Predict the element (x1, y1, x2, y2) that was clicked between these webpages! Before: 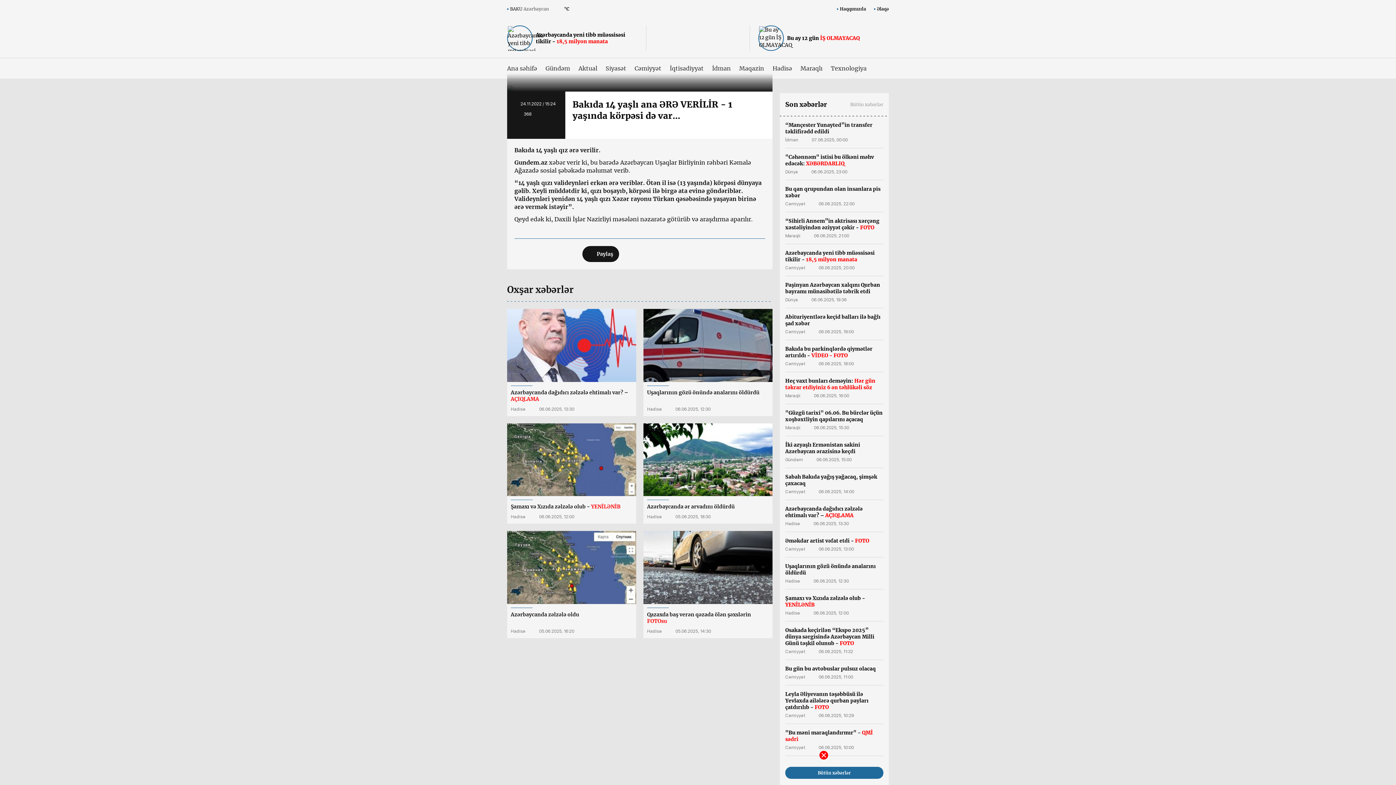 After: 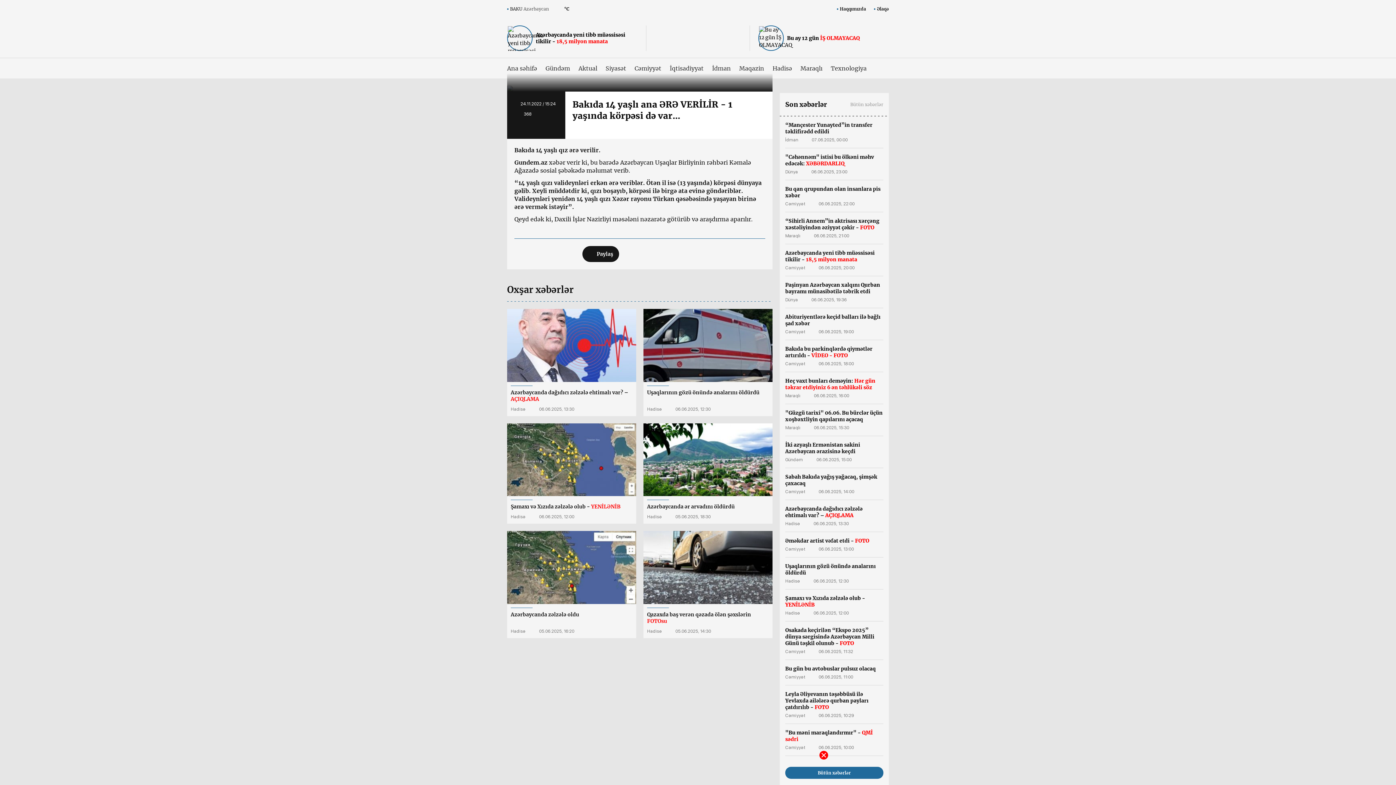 Action: bbox: (681, 246, 697, 262)